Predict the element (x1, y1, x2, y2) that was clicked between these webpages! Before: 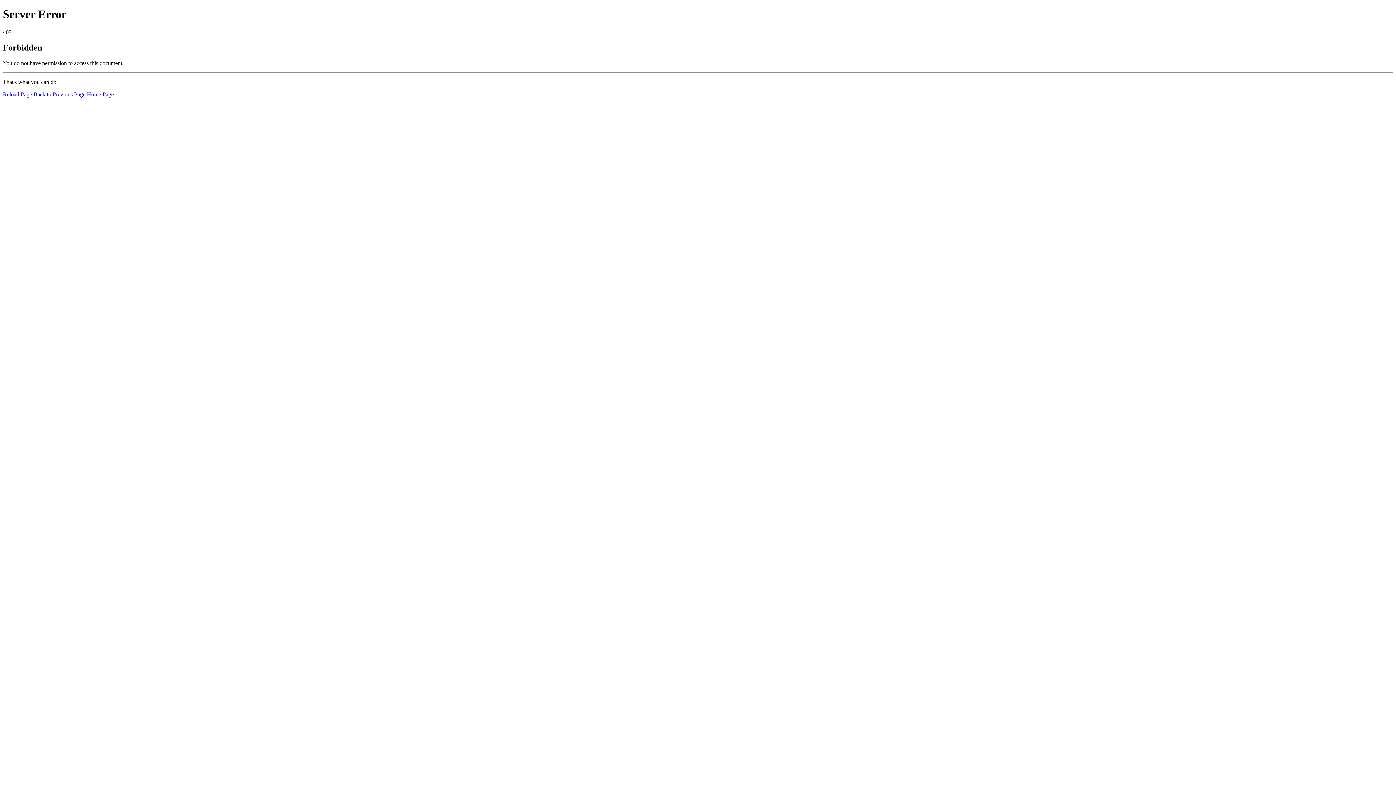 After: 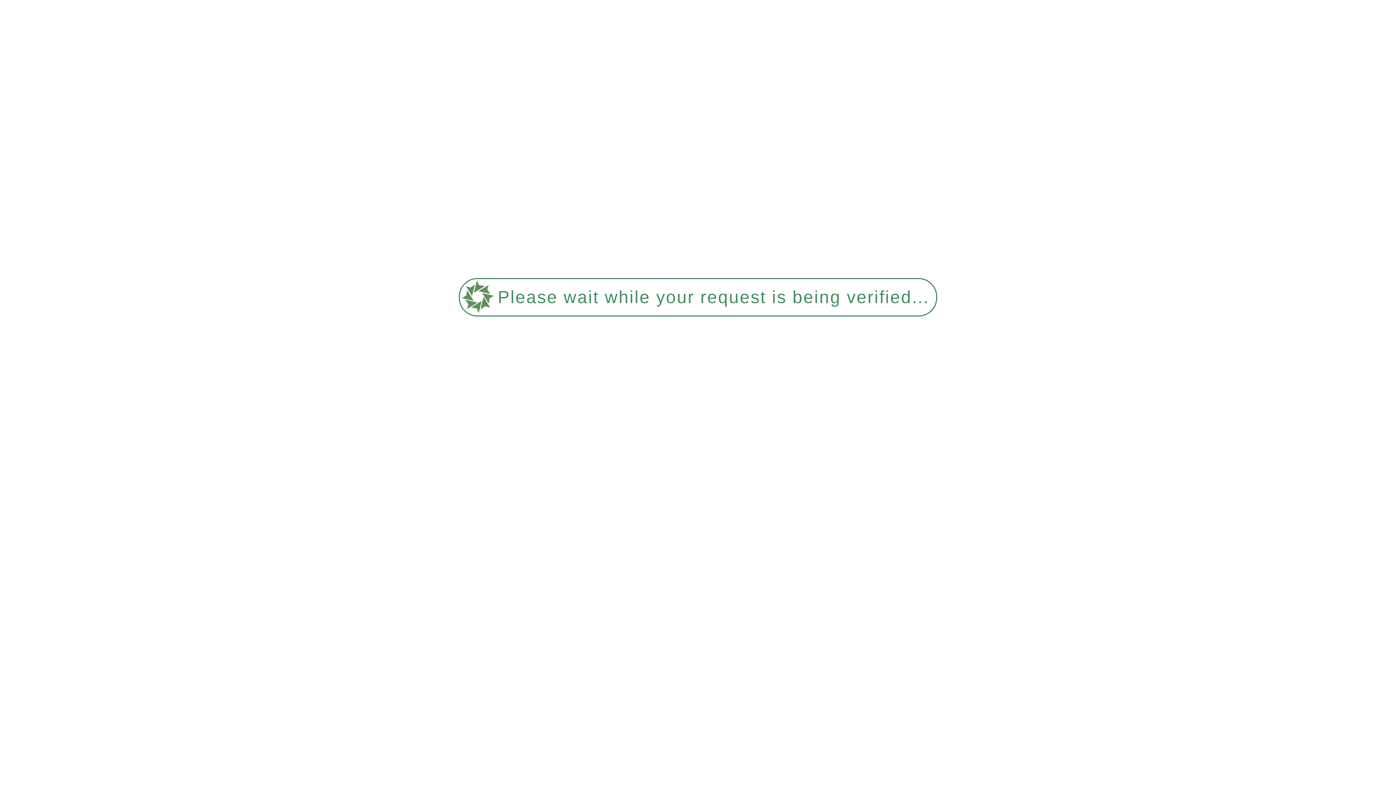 Action: bbox: (86, 91, 113, 97) label: Home Page